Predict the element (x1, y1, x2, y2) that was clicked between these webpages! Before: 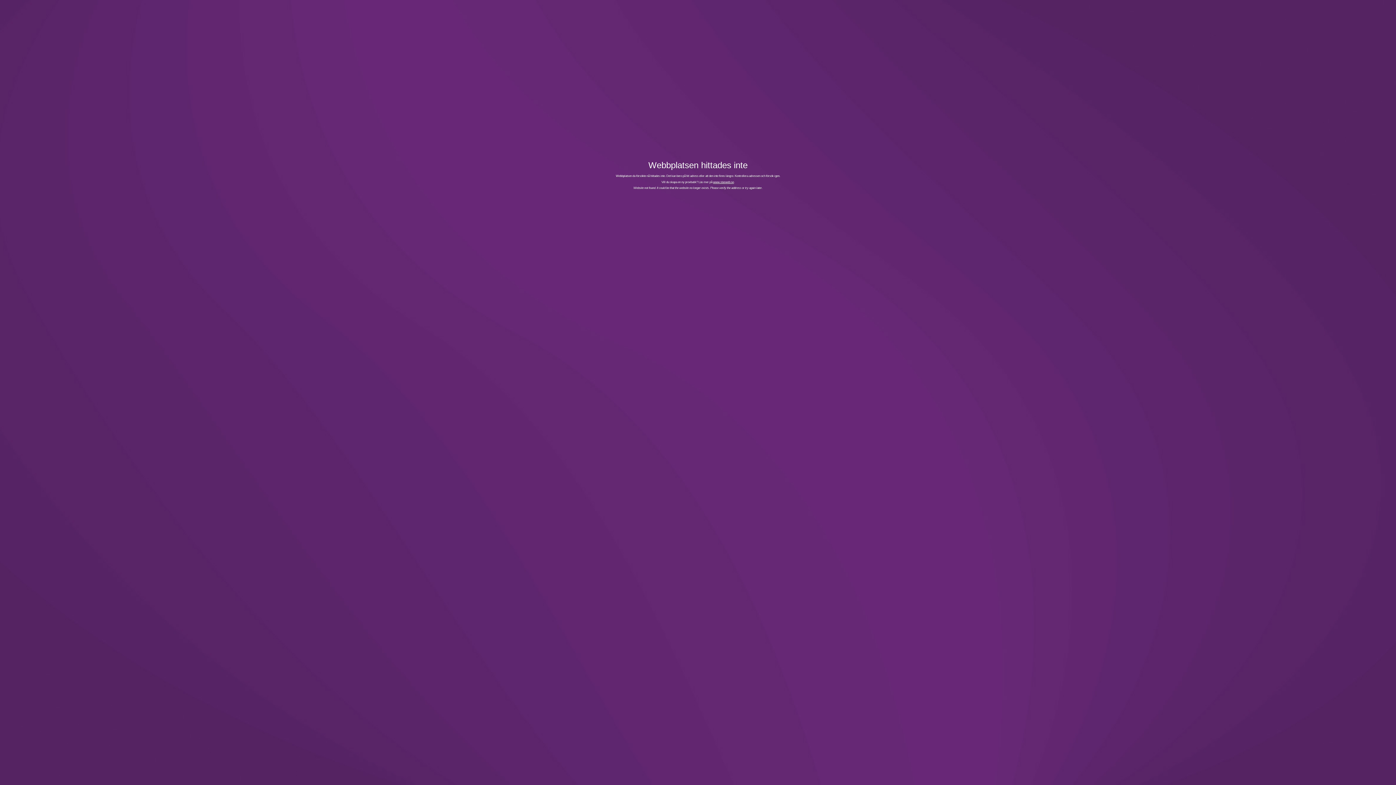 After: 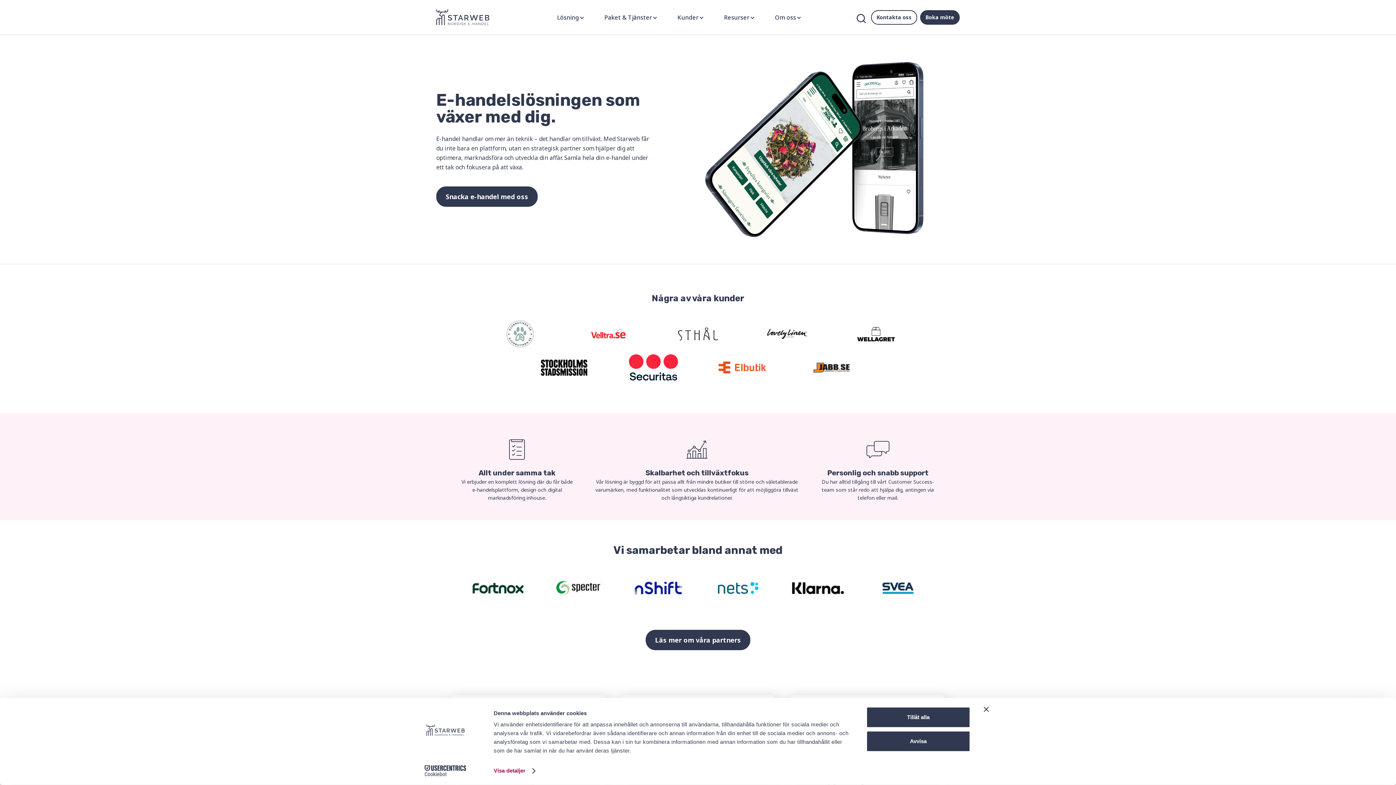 Action: bbox: (713, 180, 734, 183) label: www.starweb.se